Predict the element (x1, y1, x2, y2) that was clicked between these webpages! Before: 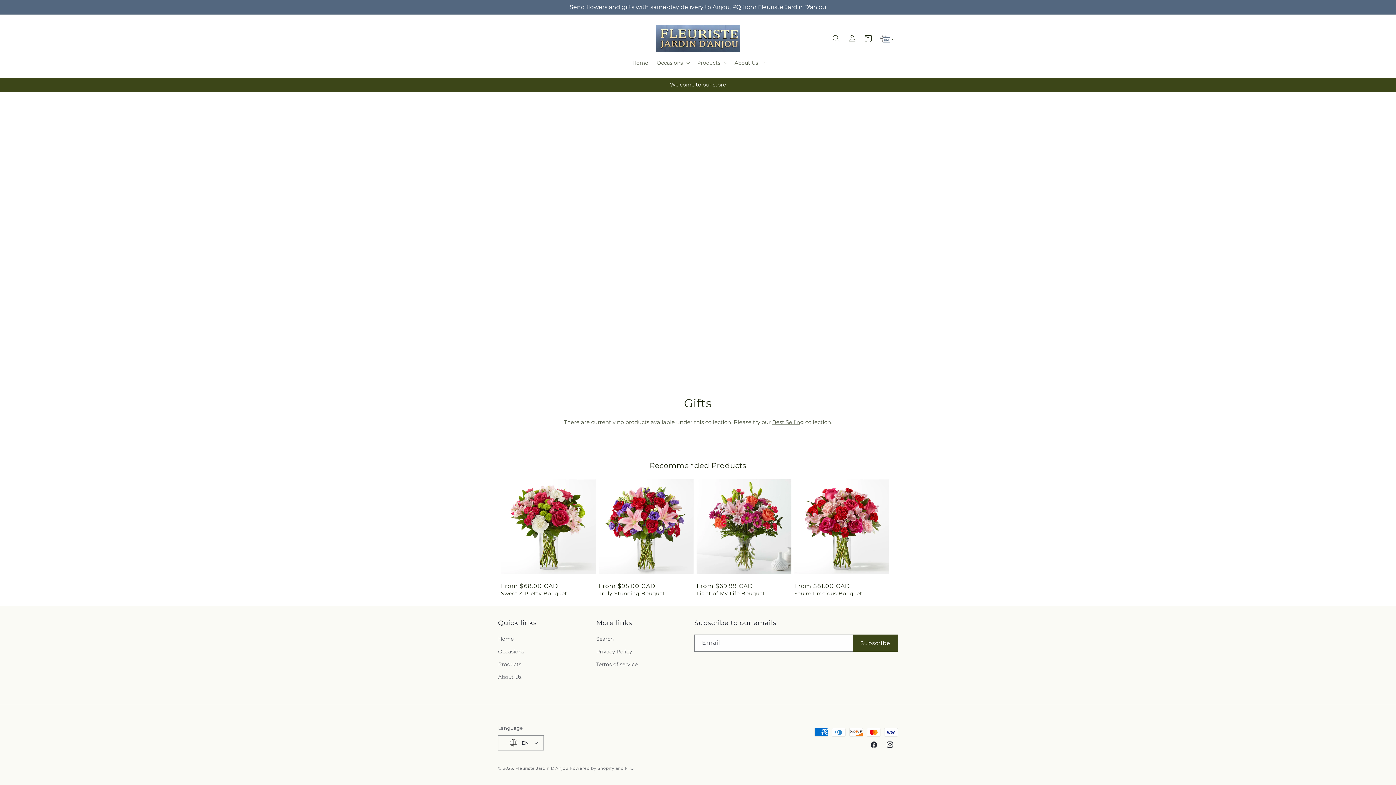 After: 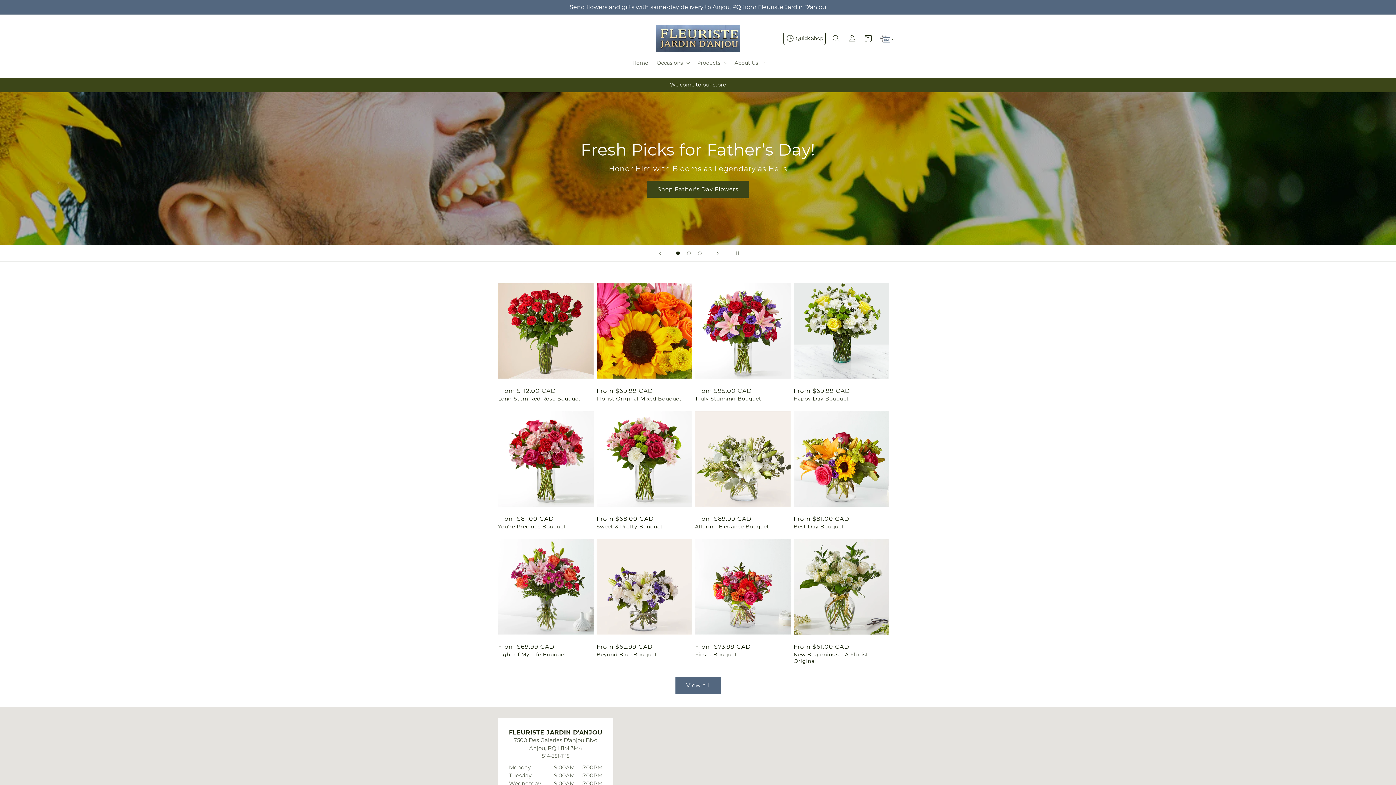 Action: bbox: (653, 21, 742, 55)